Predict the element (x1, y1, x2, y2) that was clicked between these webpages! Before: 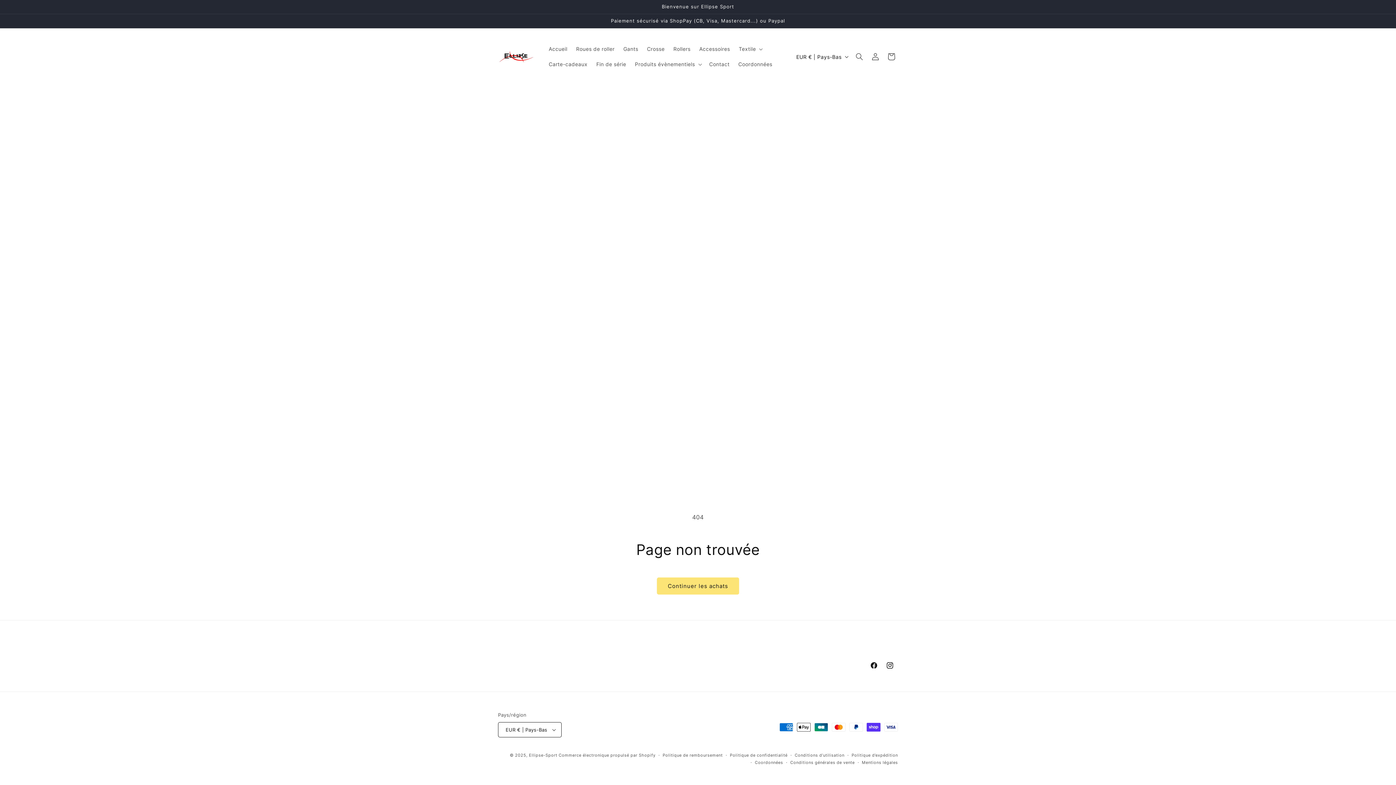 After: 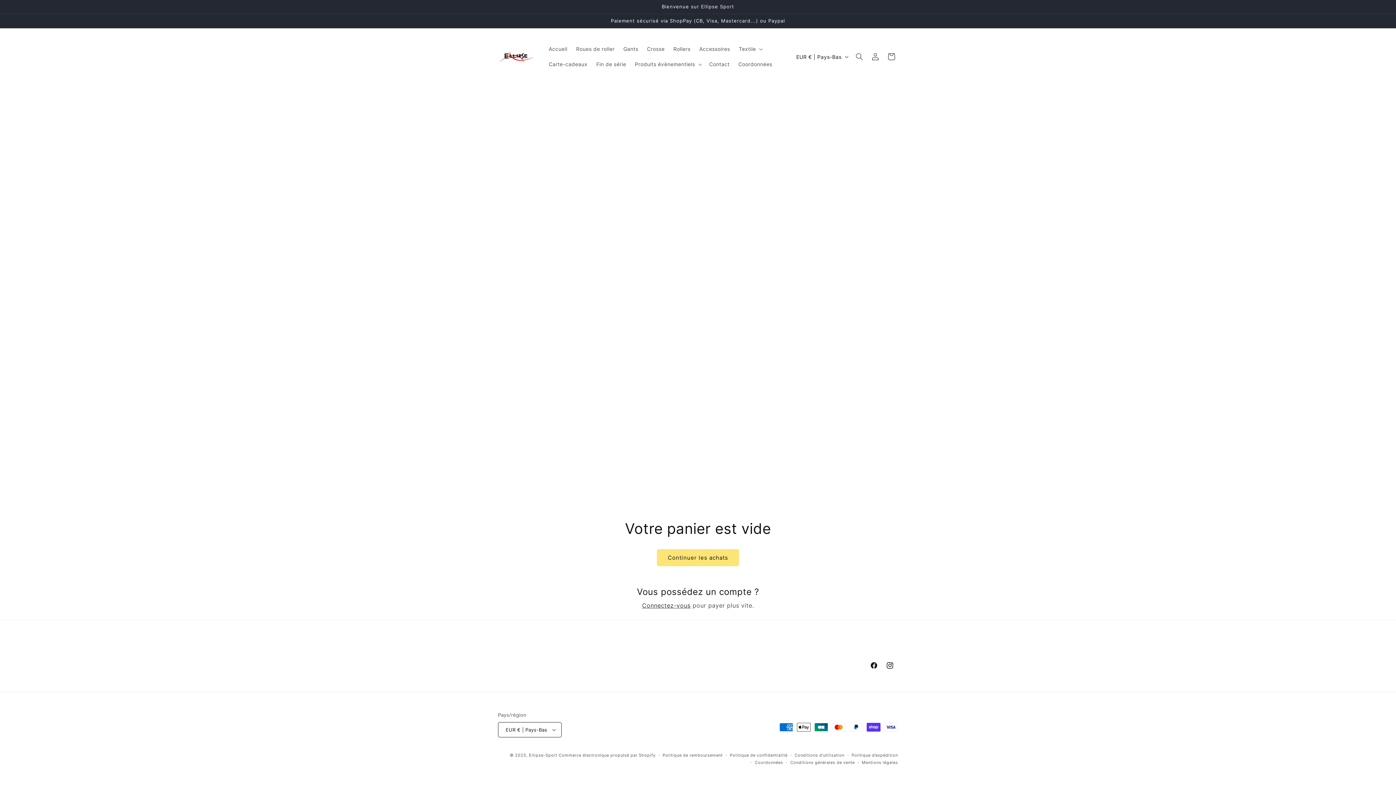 Action: bbox: (883, 48, 899, 64) label: Panier